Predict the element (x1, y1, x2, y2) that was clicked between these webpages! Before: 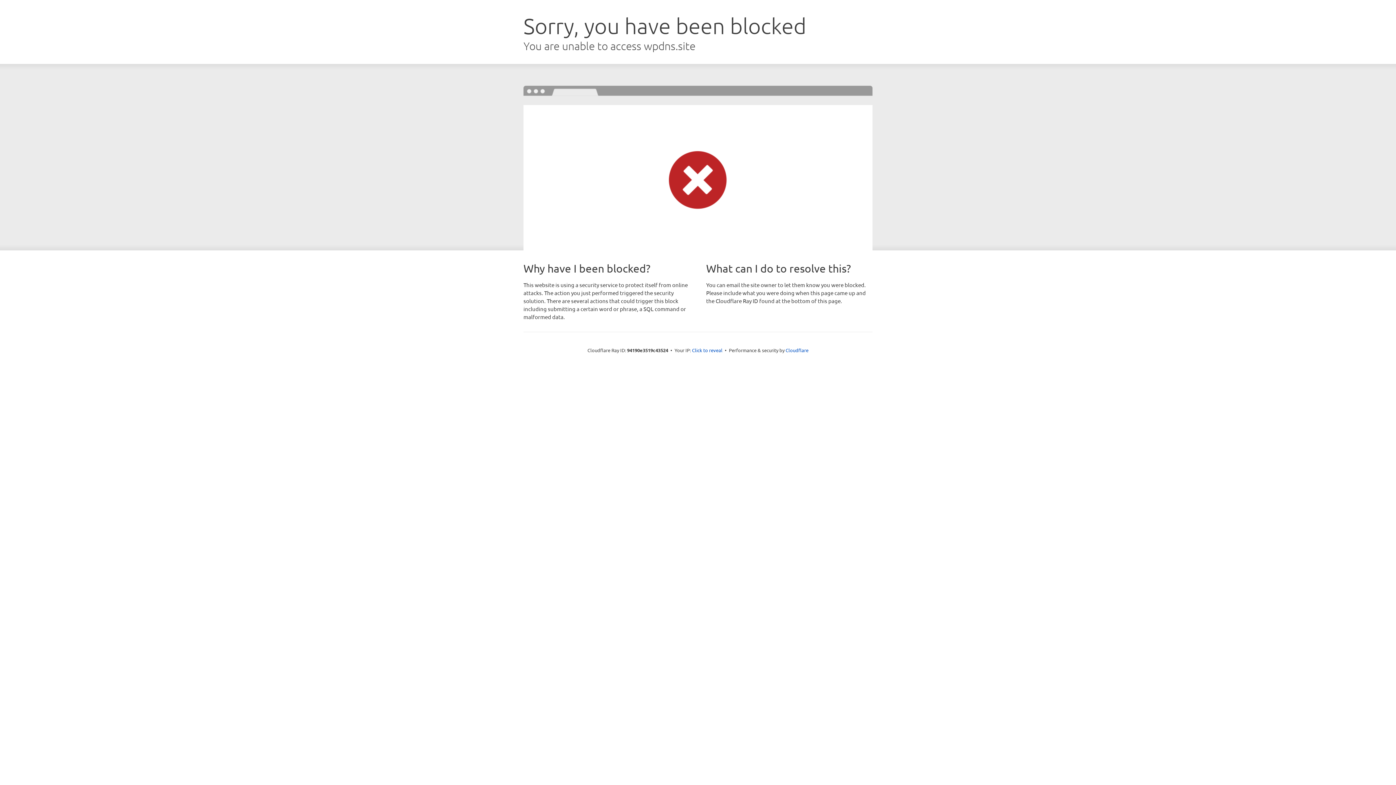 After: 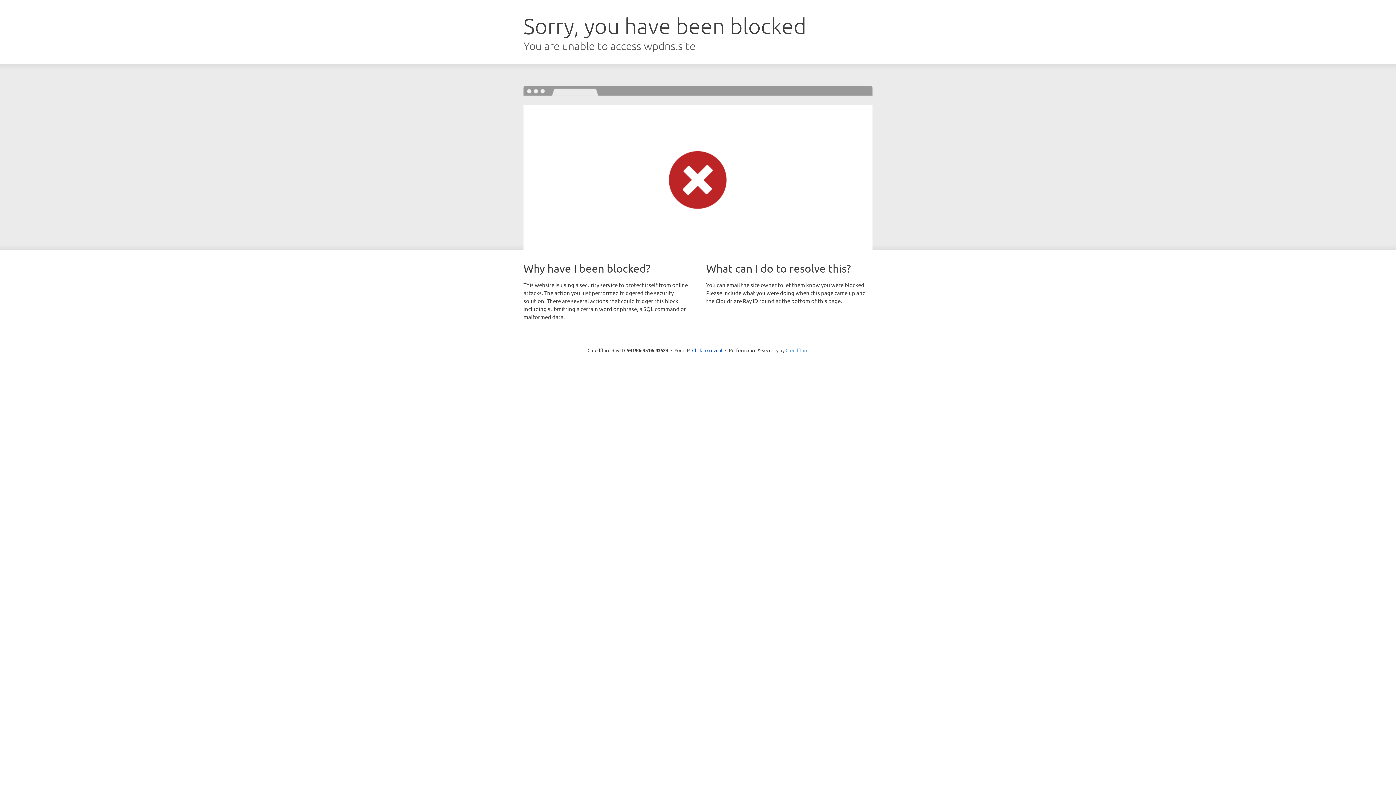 Action: label: Cloudflare bbox: (785, 347, 808, 353)